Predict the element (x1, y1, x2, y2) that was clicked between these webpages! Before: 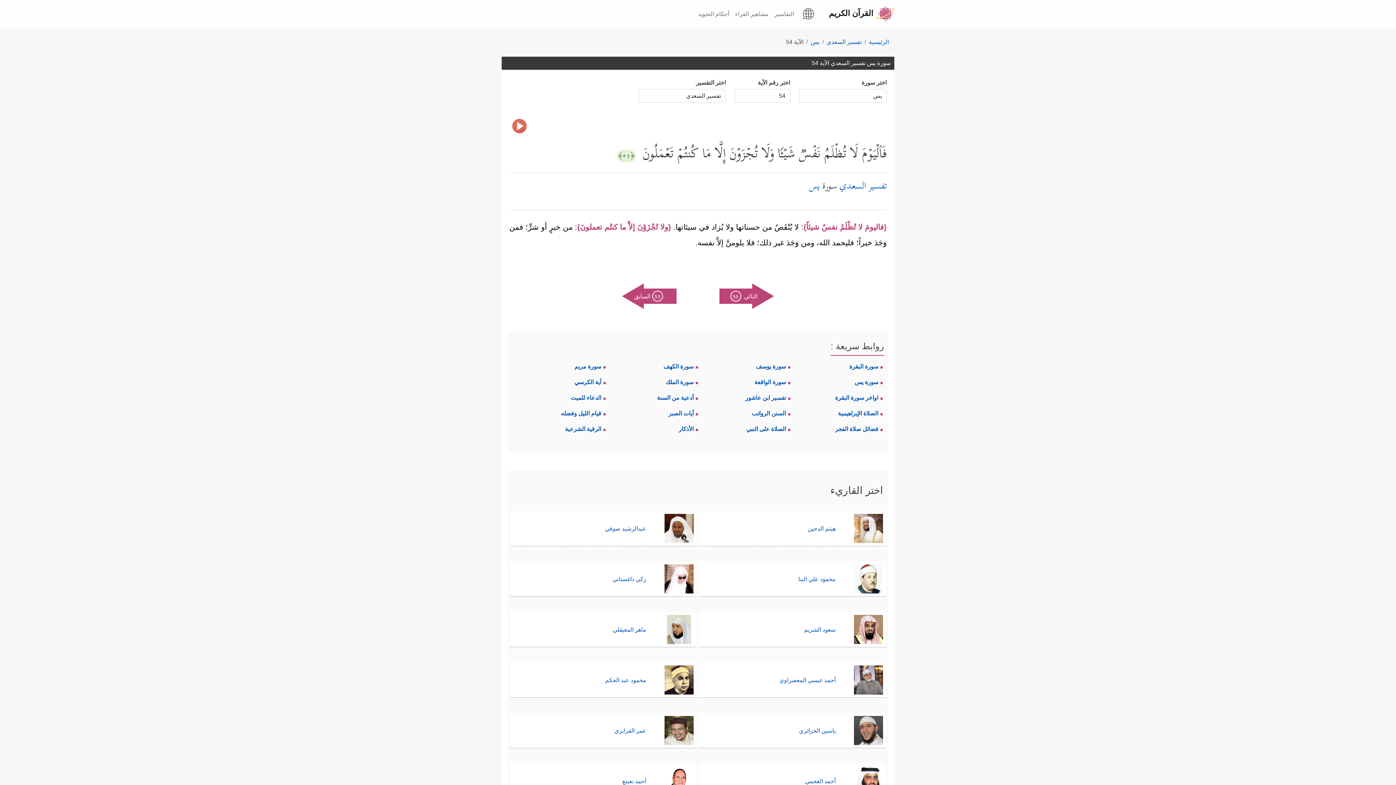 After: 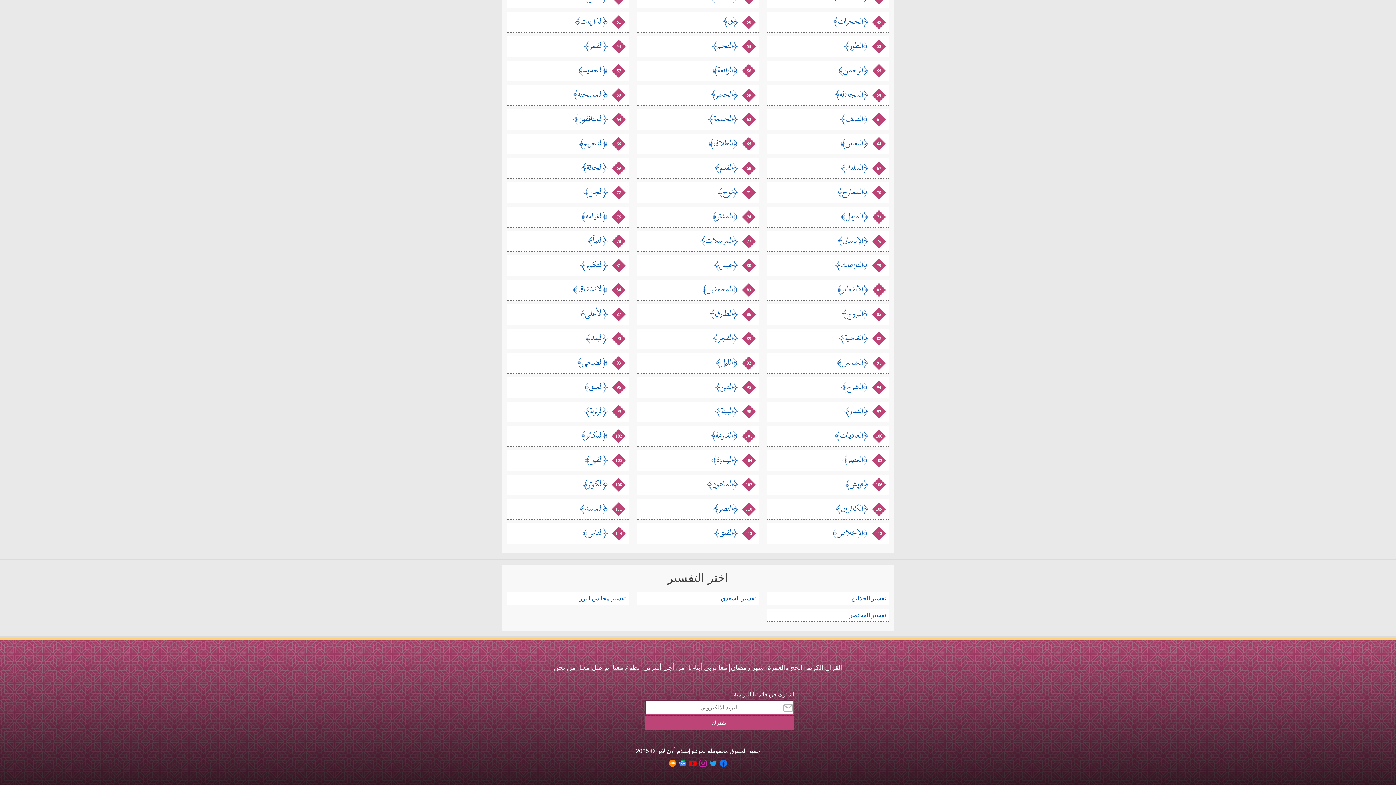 Action: bbox: (771, 7, 797, 20) label: التفاسير